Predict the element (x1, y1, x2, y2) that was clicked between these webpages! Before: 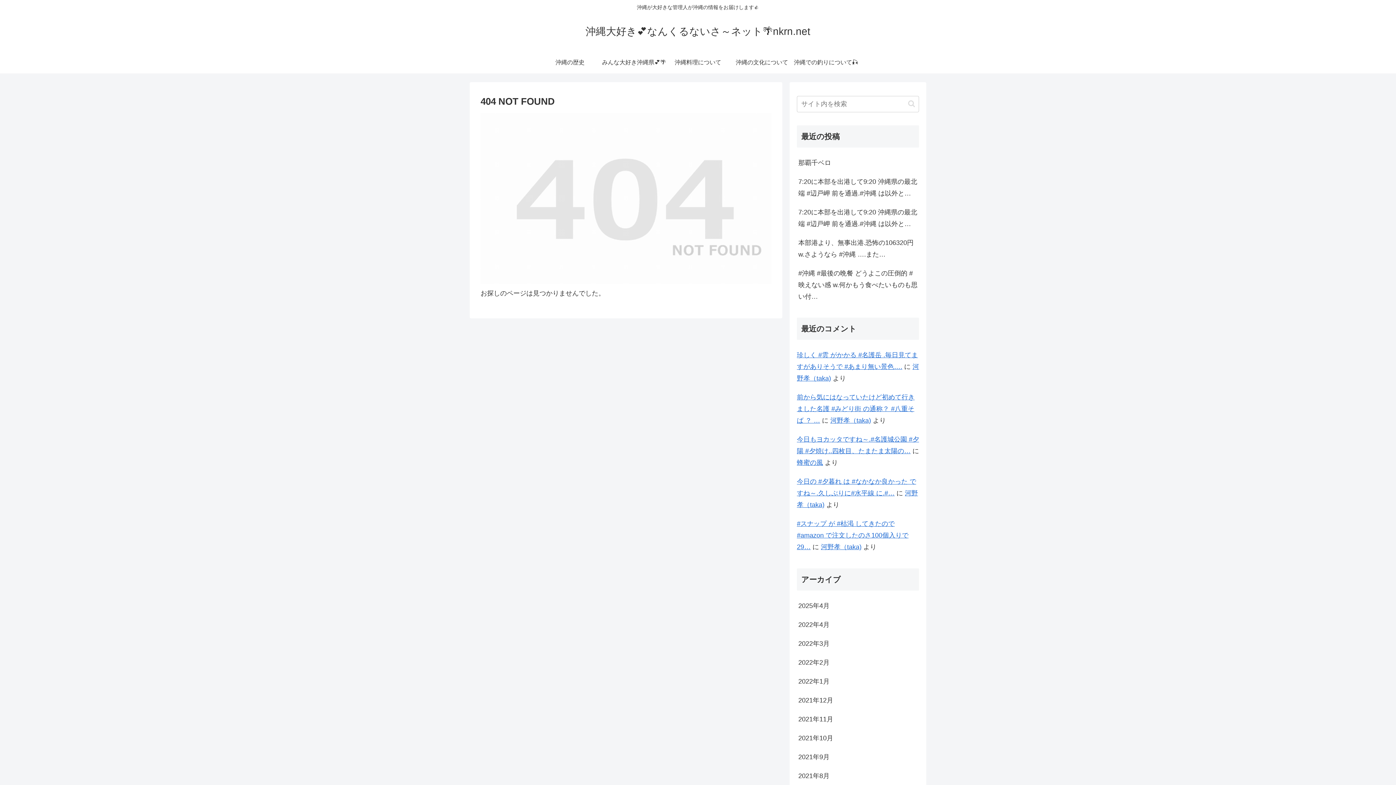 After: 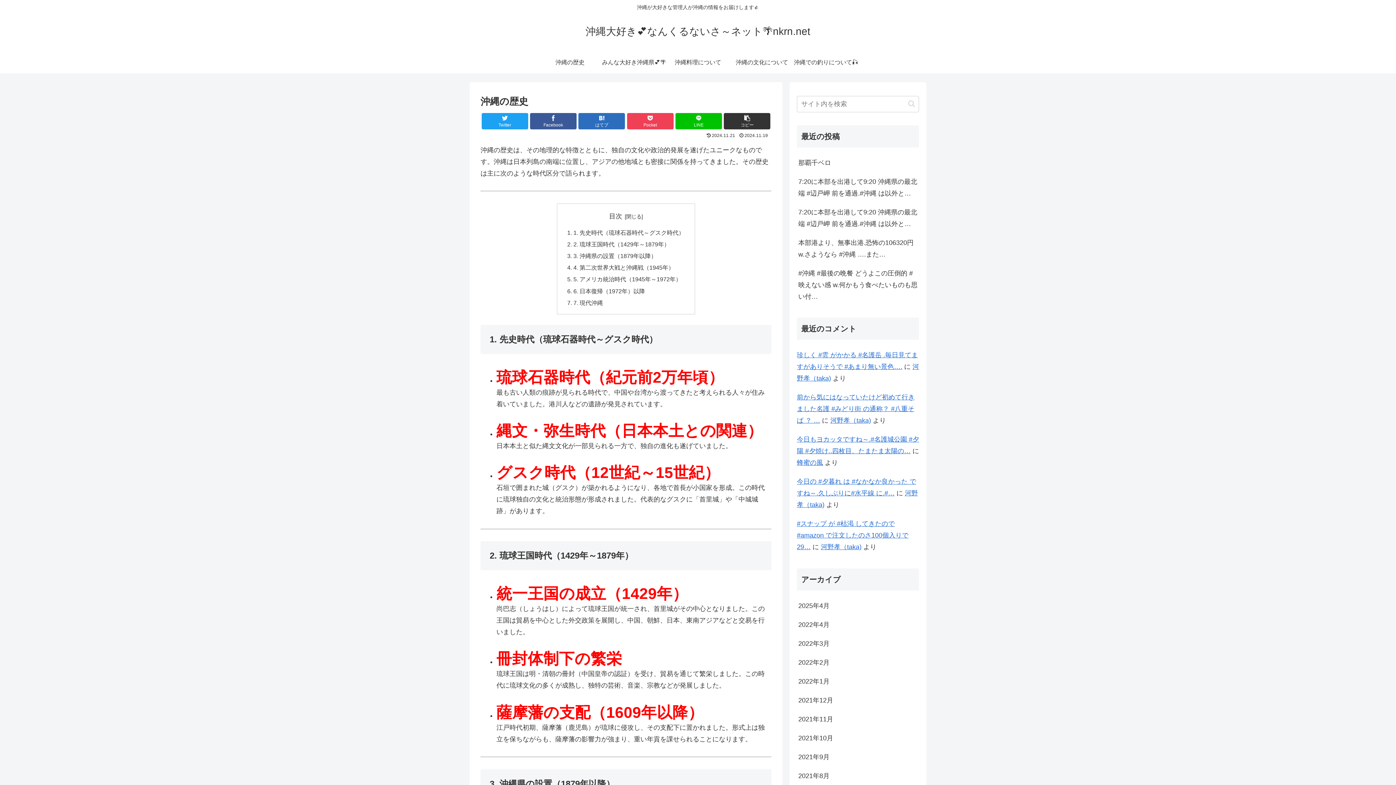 Action: bbox: (538, 51, 602, 73) label: 沖縄の歴史